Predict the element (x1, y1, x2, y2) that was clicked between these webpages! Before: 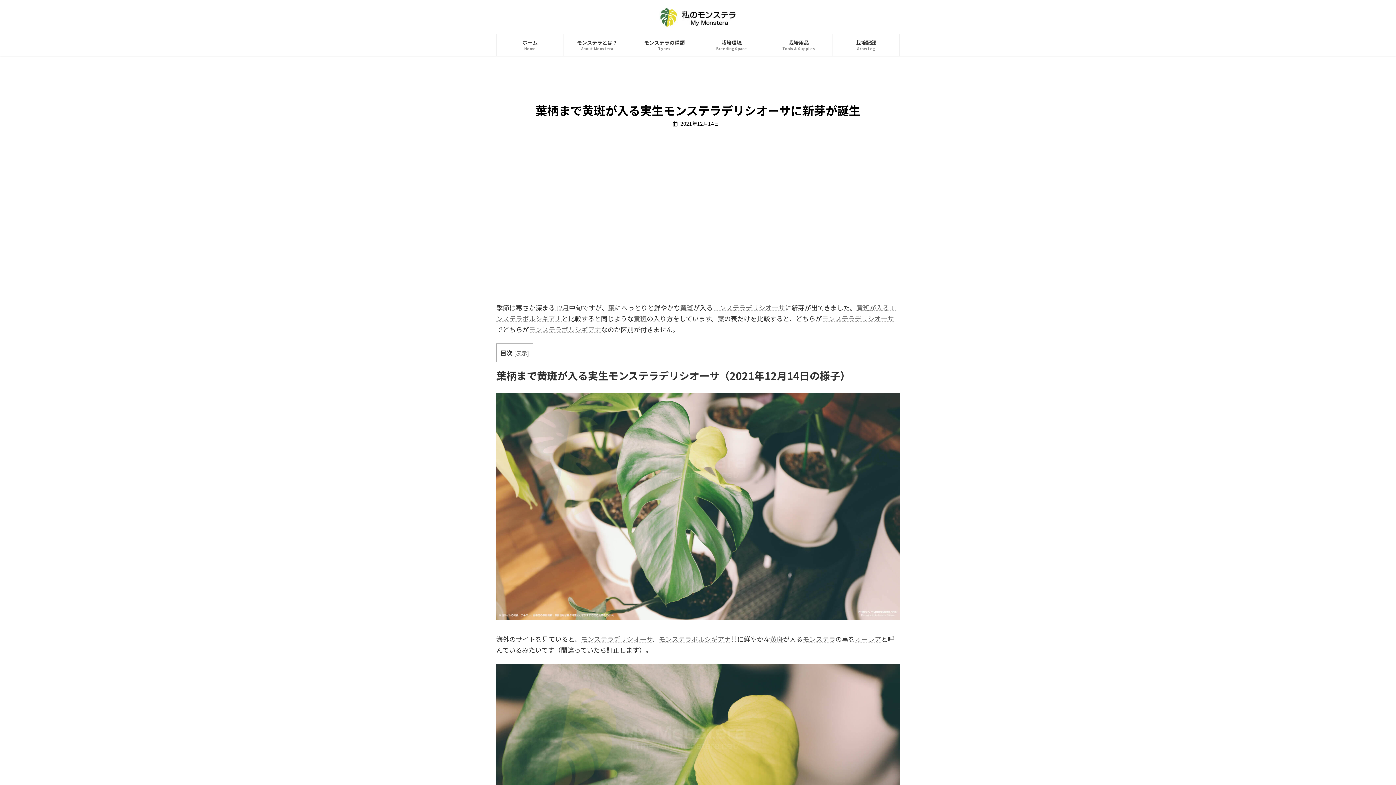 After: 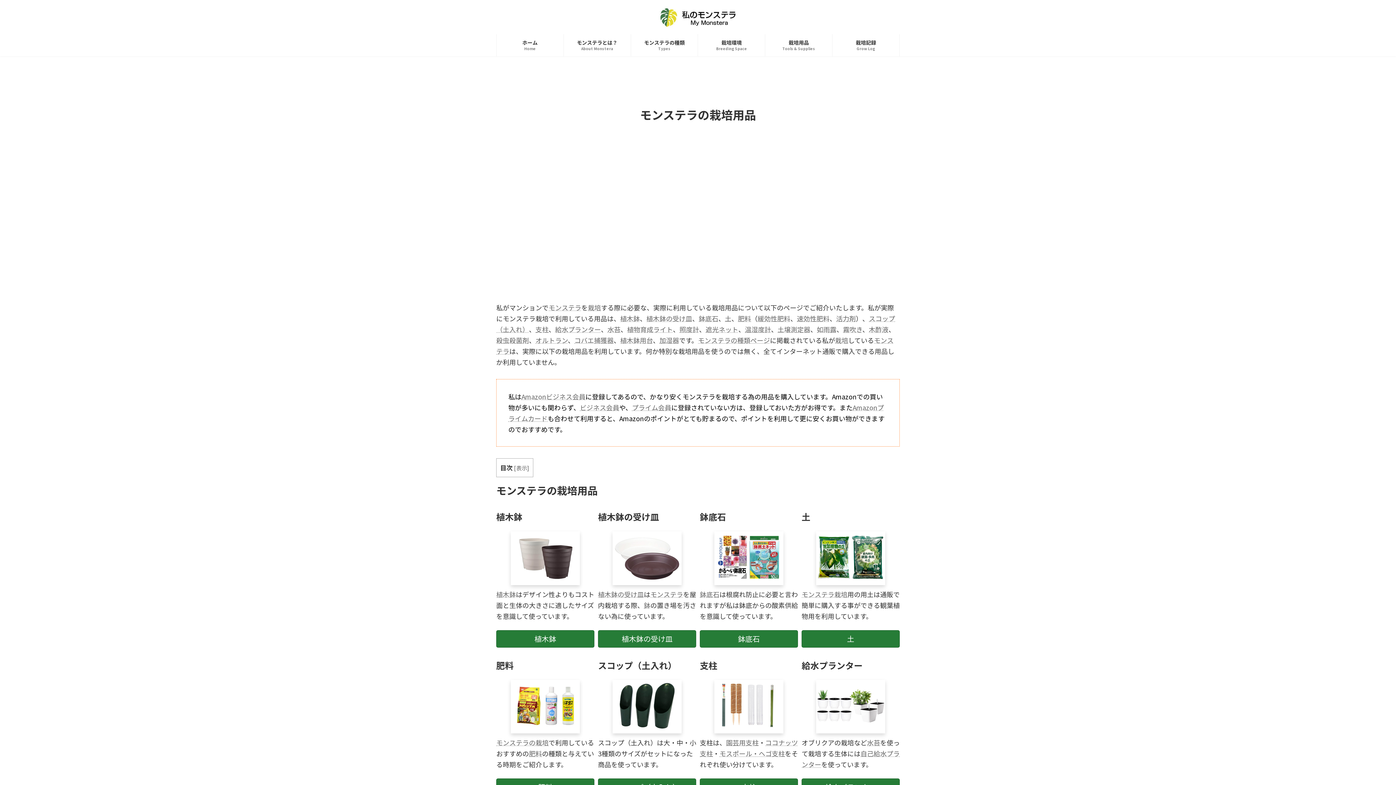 Action: bbox: (765, 34, 832, 56) label: 栽培用品
Tools & Supplies